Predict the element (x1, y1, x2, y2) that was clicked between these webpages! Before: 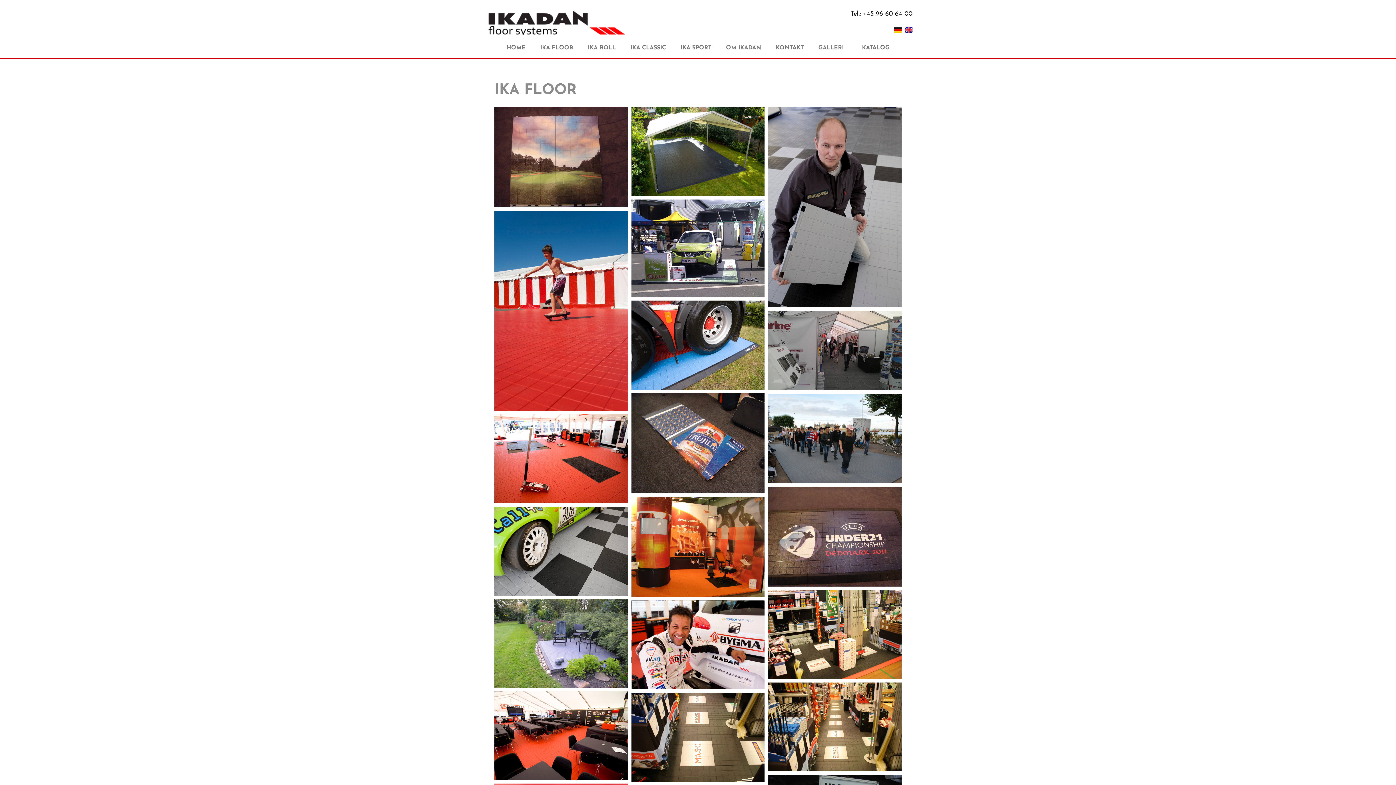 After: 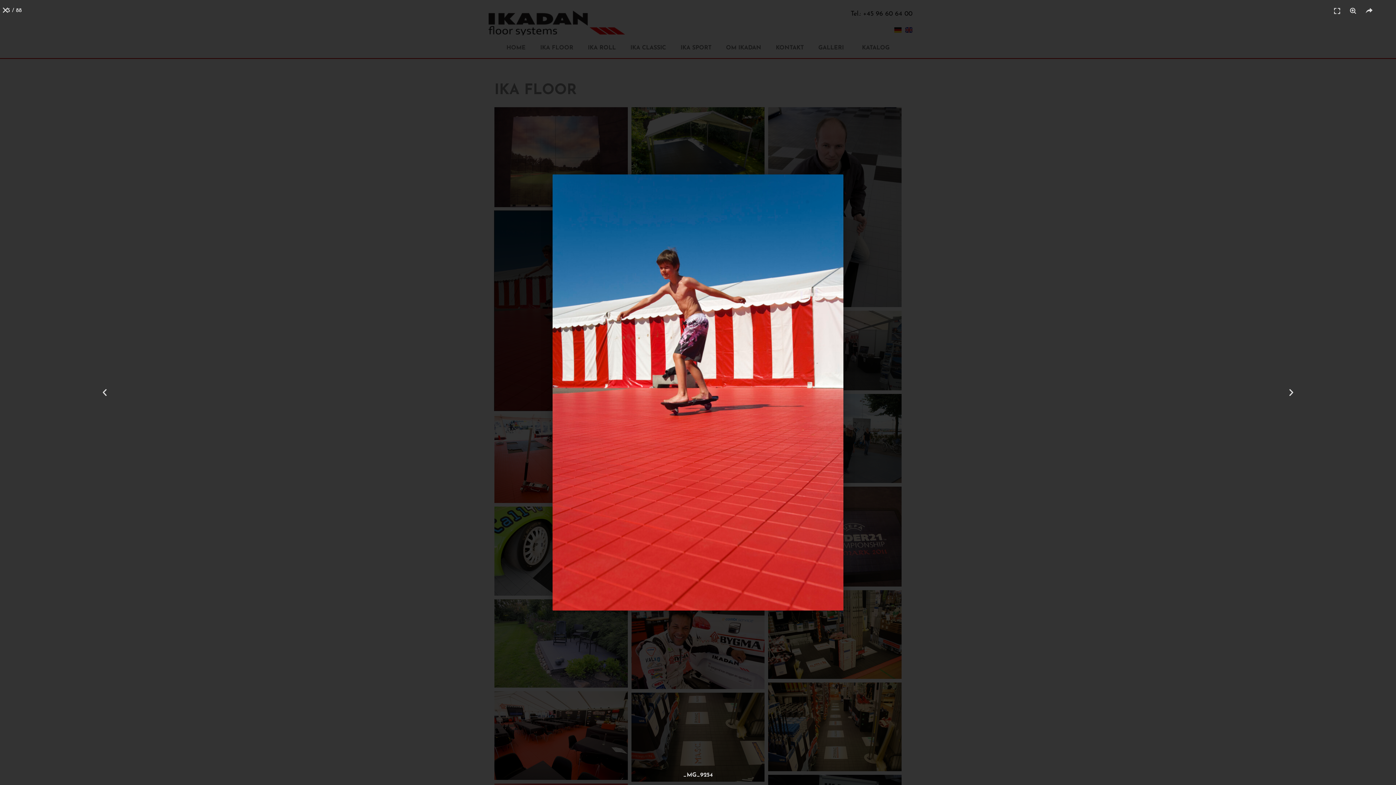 Action: bbox: (494, 210, 627, 410)